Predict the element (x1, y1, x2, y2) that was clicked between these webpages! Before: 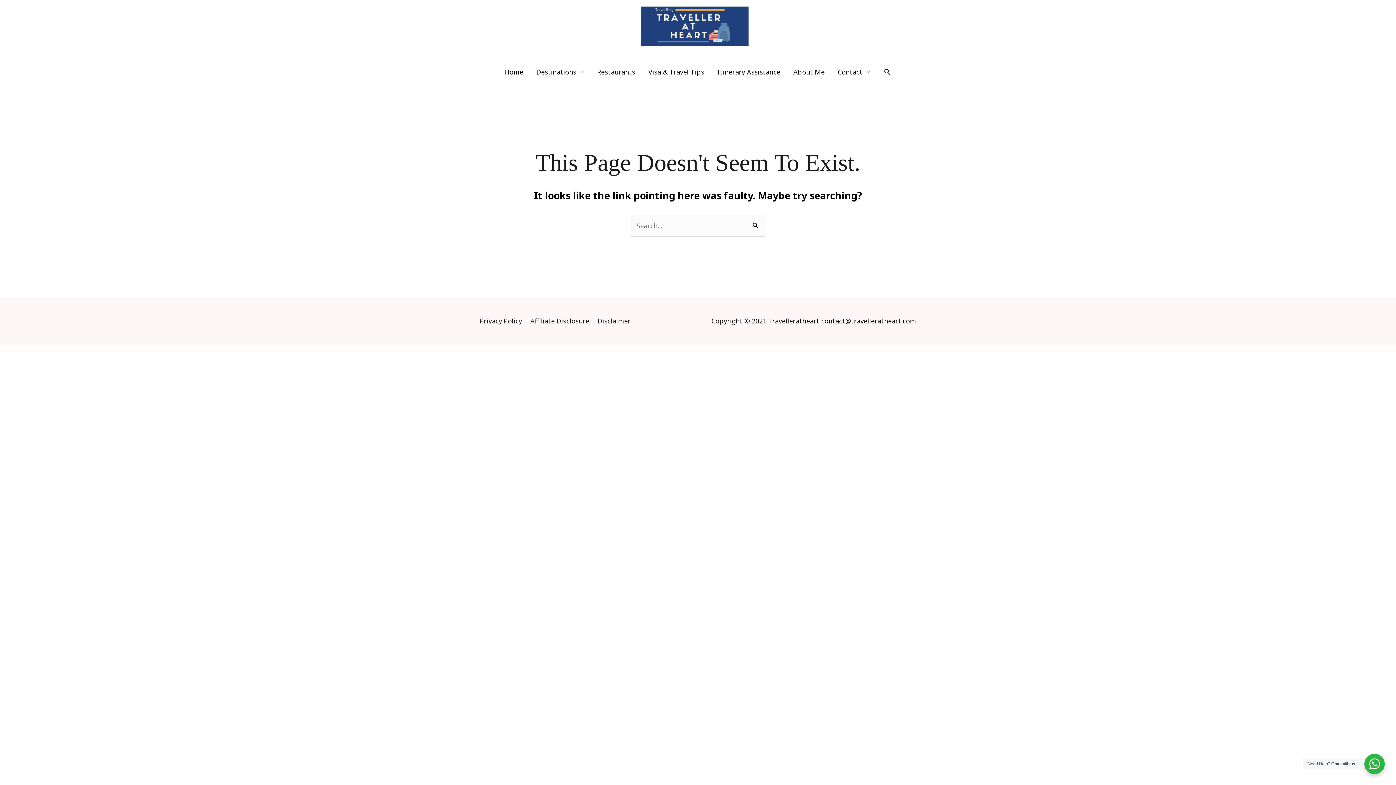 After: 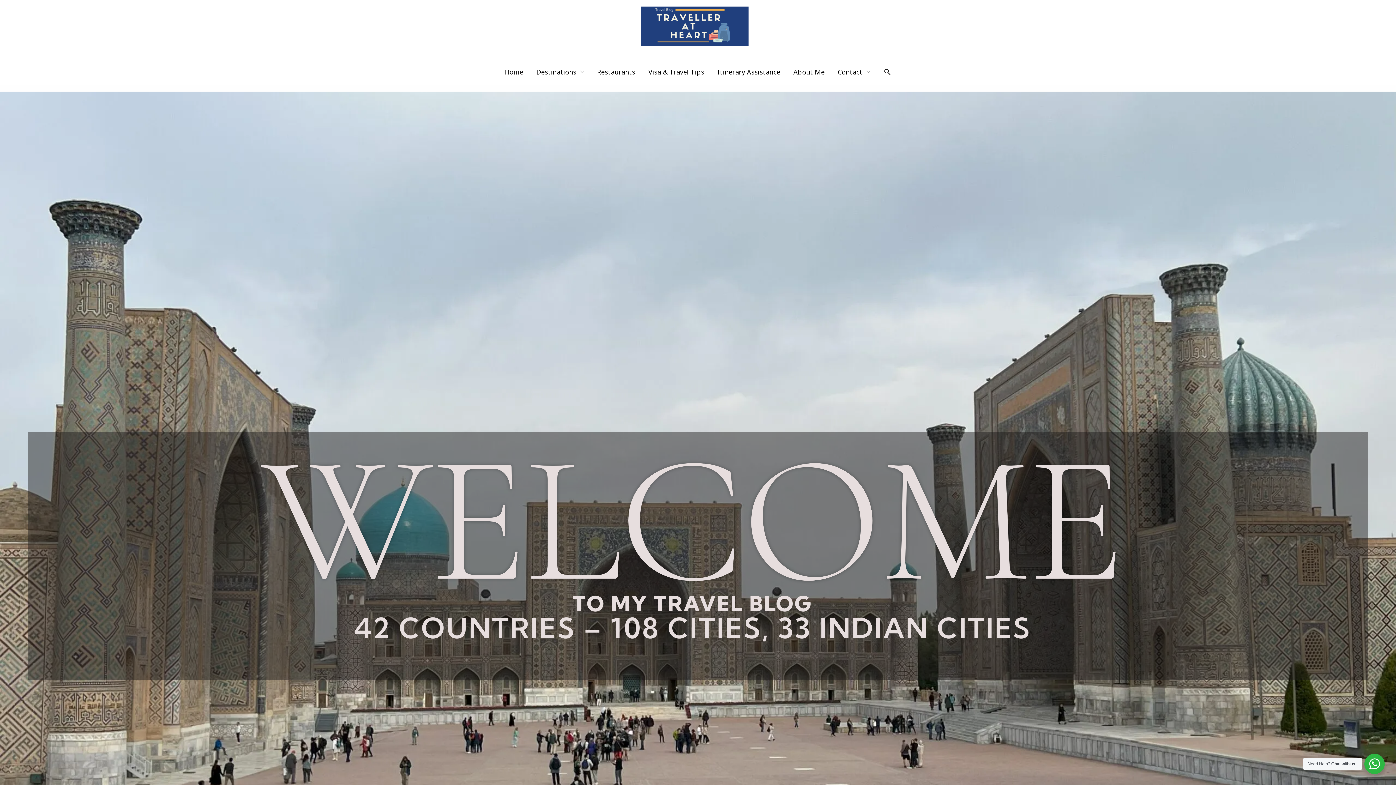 Action: bbox: (641, 6, 748, 45)